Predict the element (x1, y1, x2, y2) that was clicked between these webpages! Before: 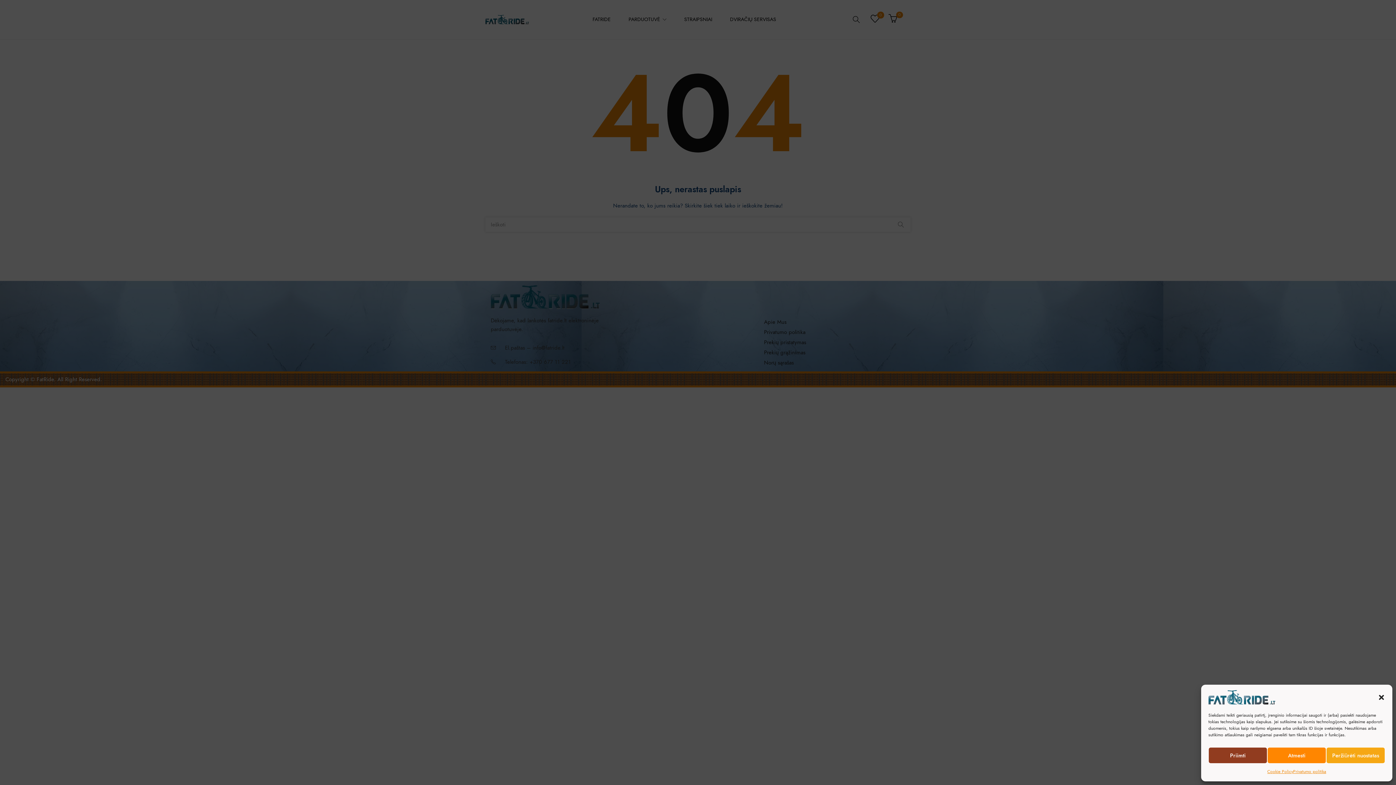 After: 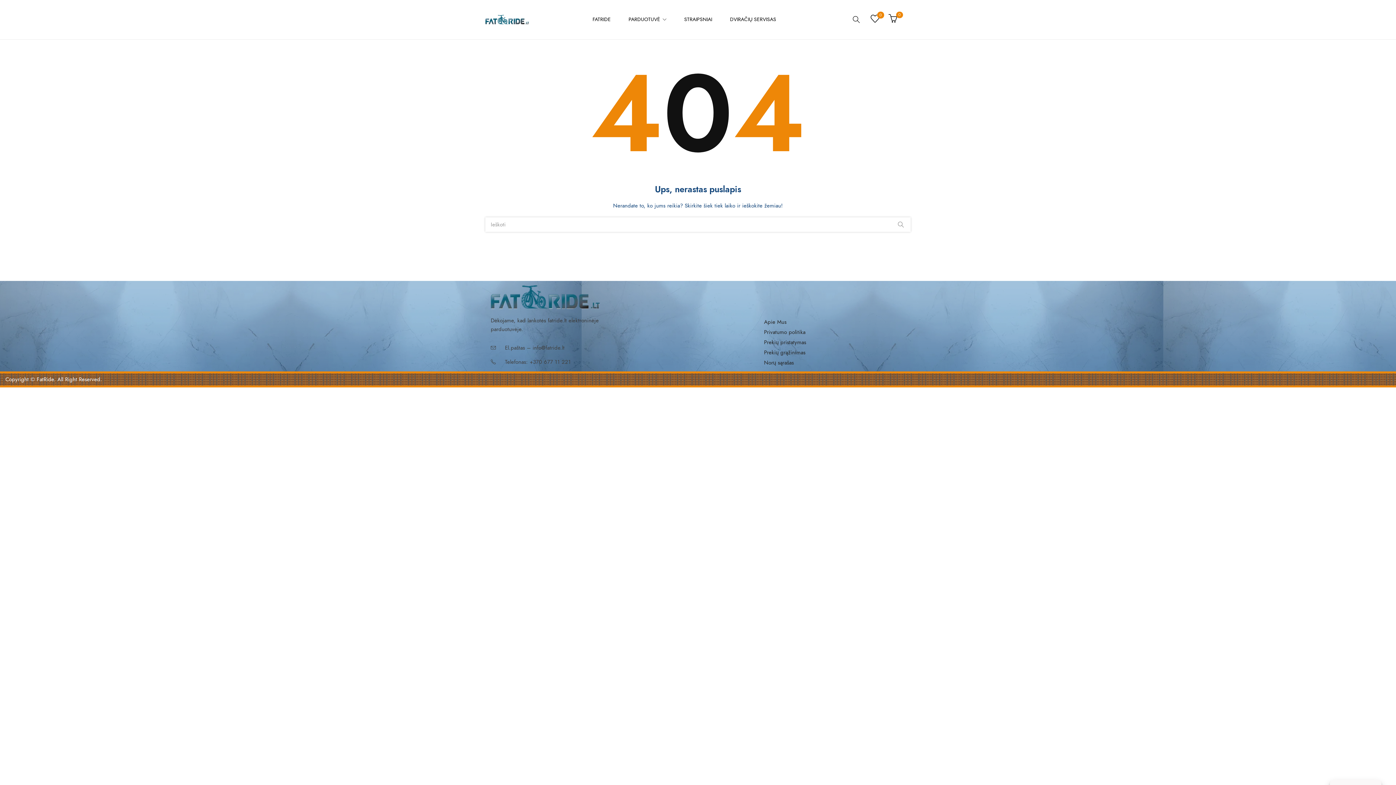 Action: bbox: (1378, 694, 1385, 701) label: Uždaryti